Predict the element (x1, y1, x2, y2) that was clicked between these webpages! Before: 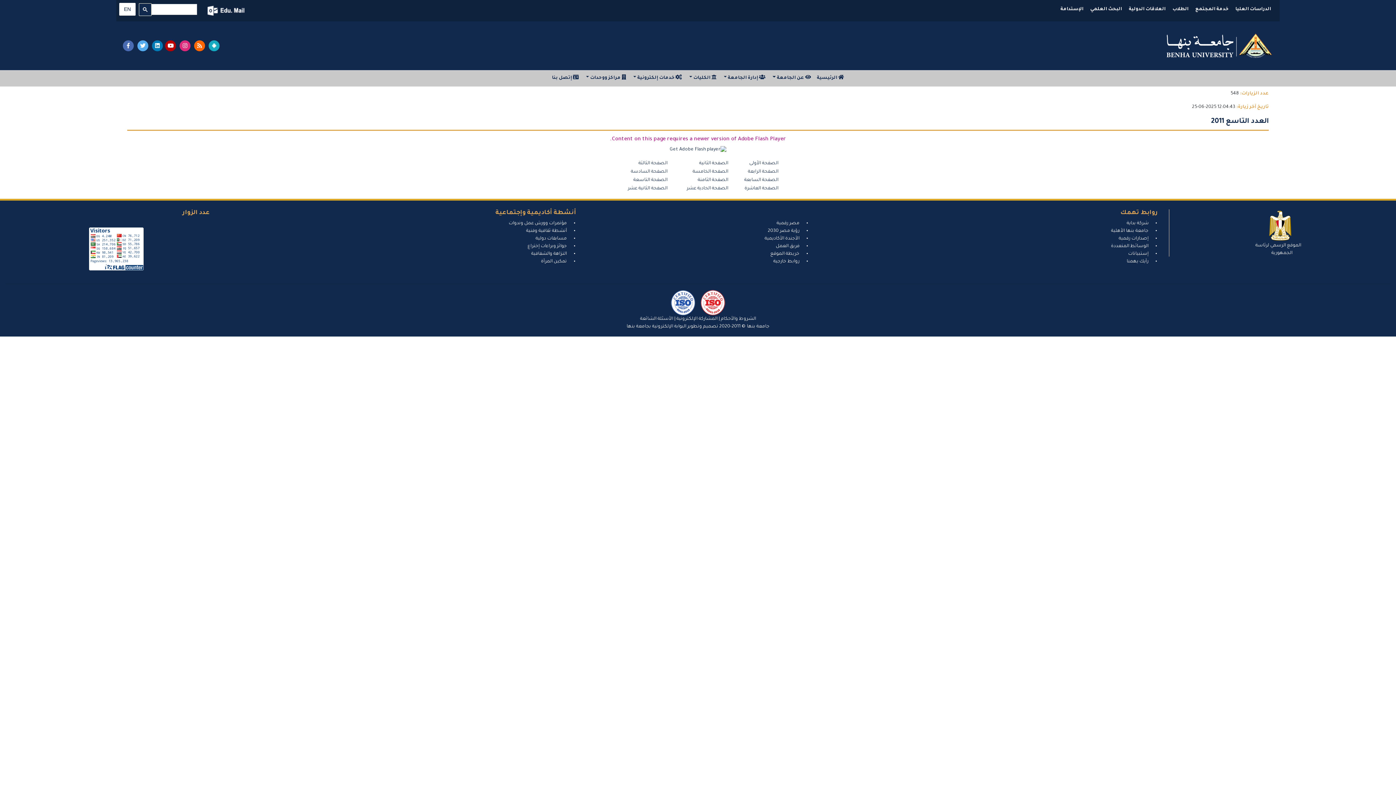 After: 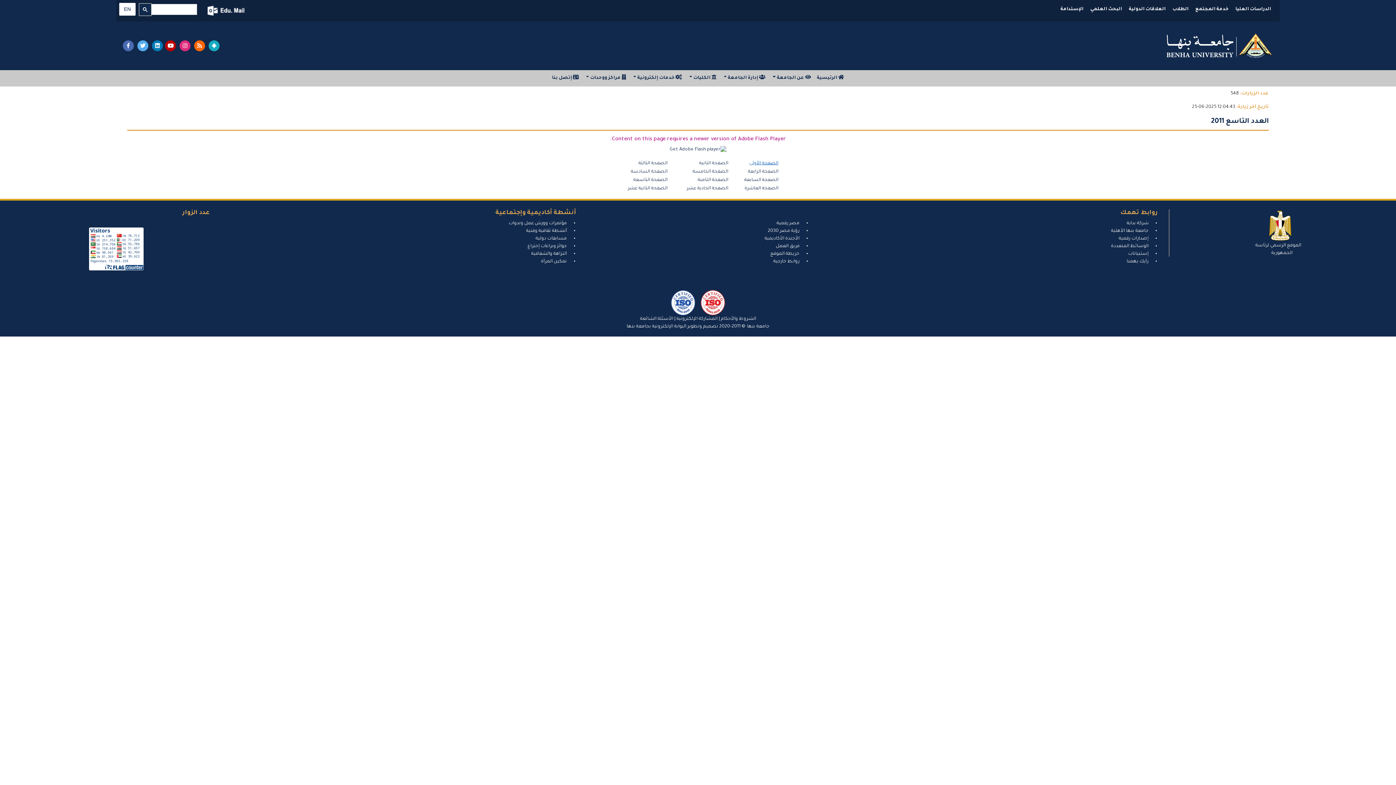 Action: label: الصفحة الأولى bbox: (749, 161, 778, 166)